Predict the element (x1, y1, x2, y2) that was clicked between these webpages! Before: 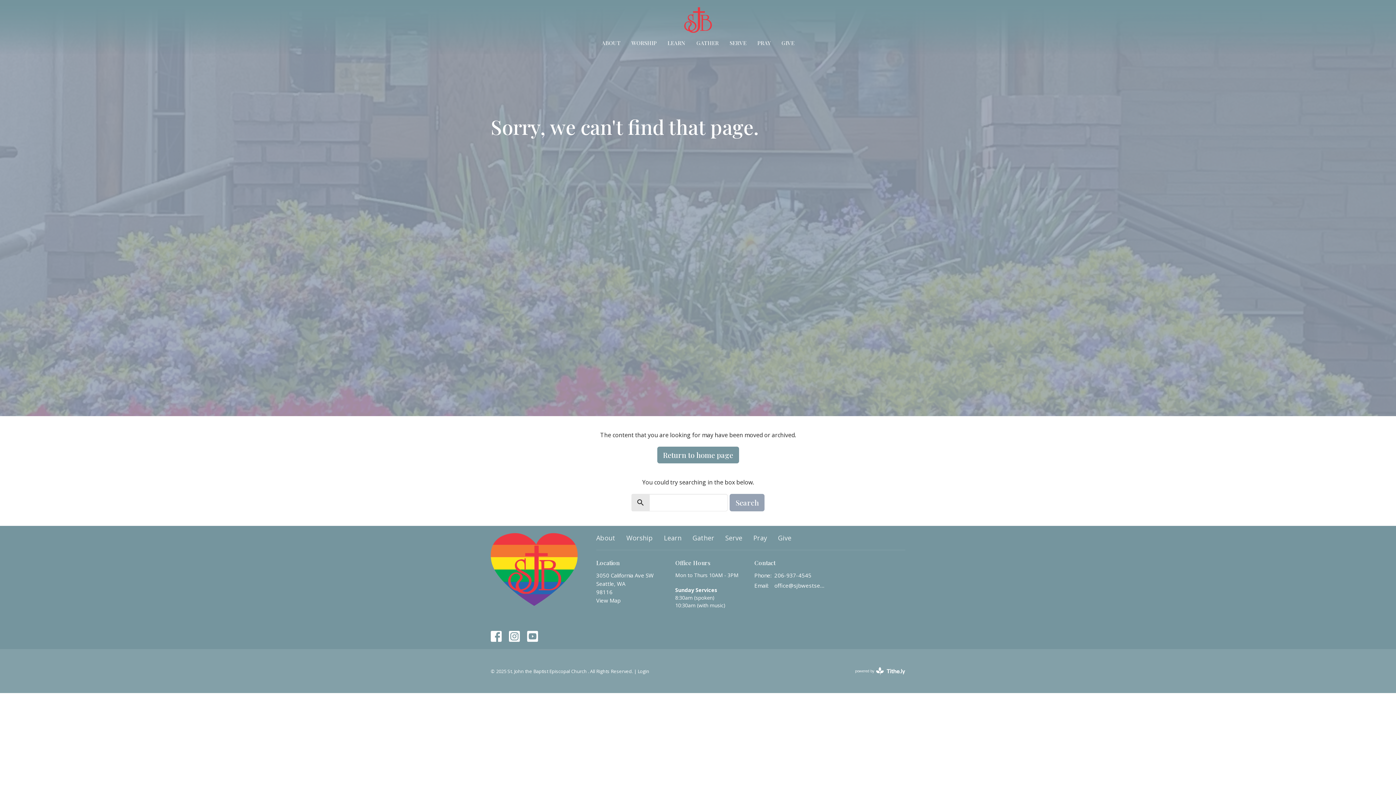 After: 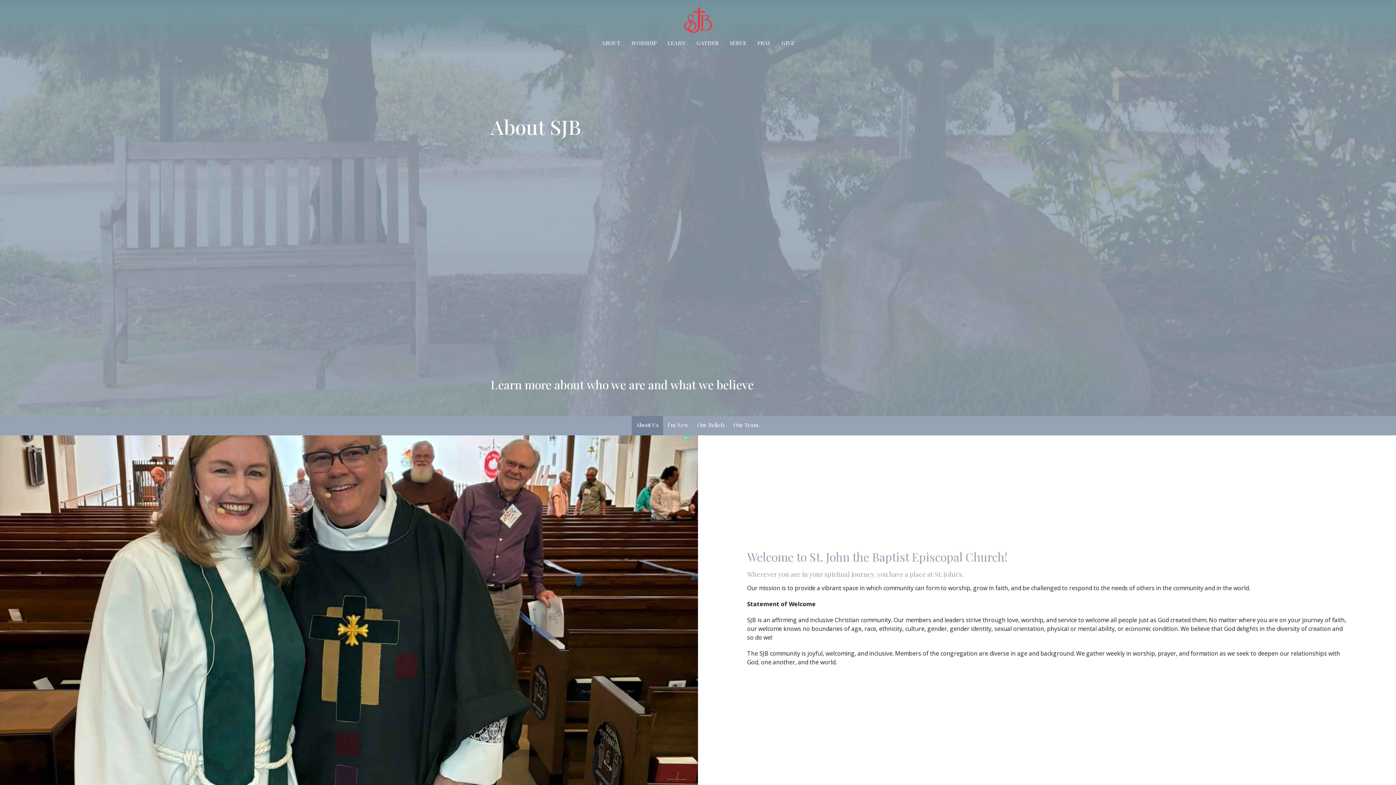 Action: label: About bbox: (596, 533, 615, 543)